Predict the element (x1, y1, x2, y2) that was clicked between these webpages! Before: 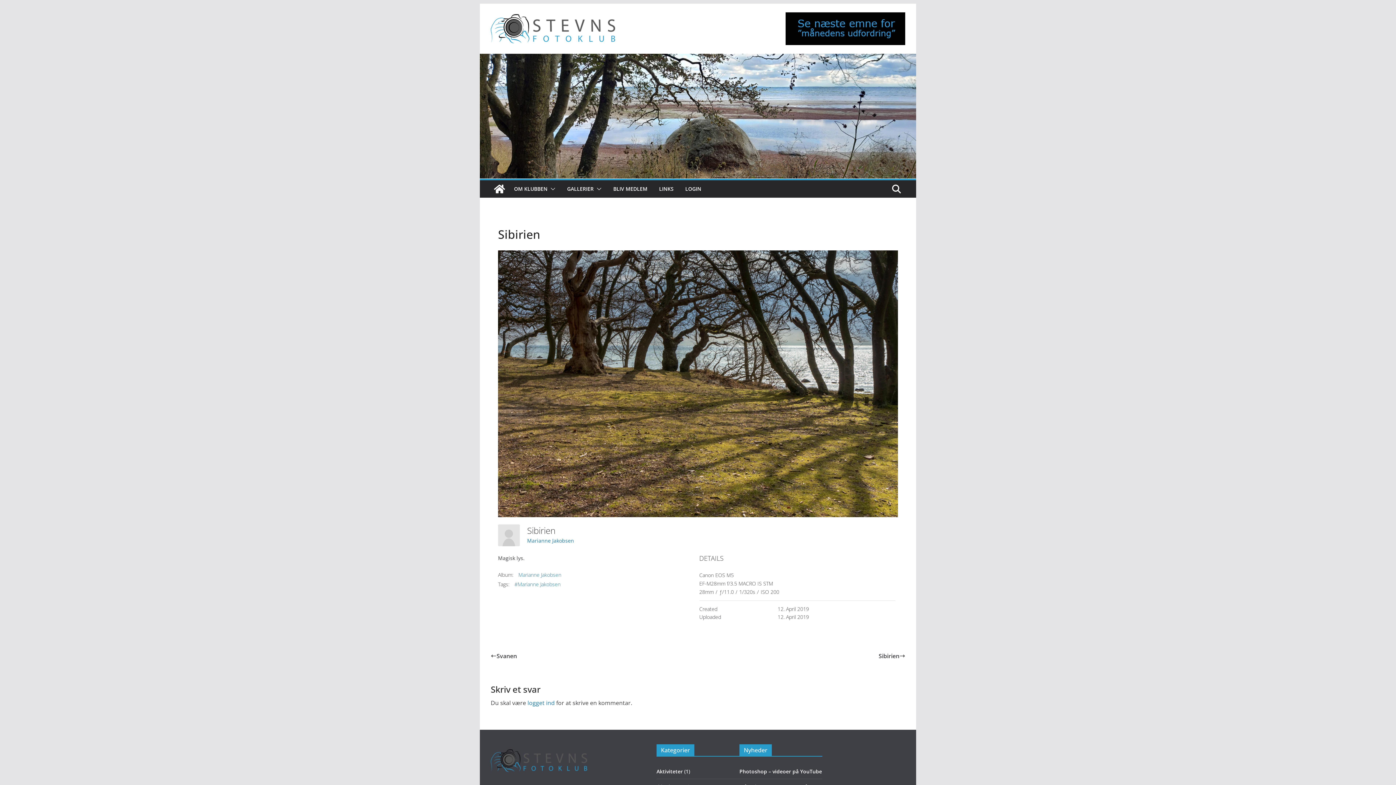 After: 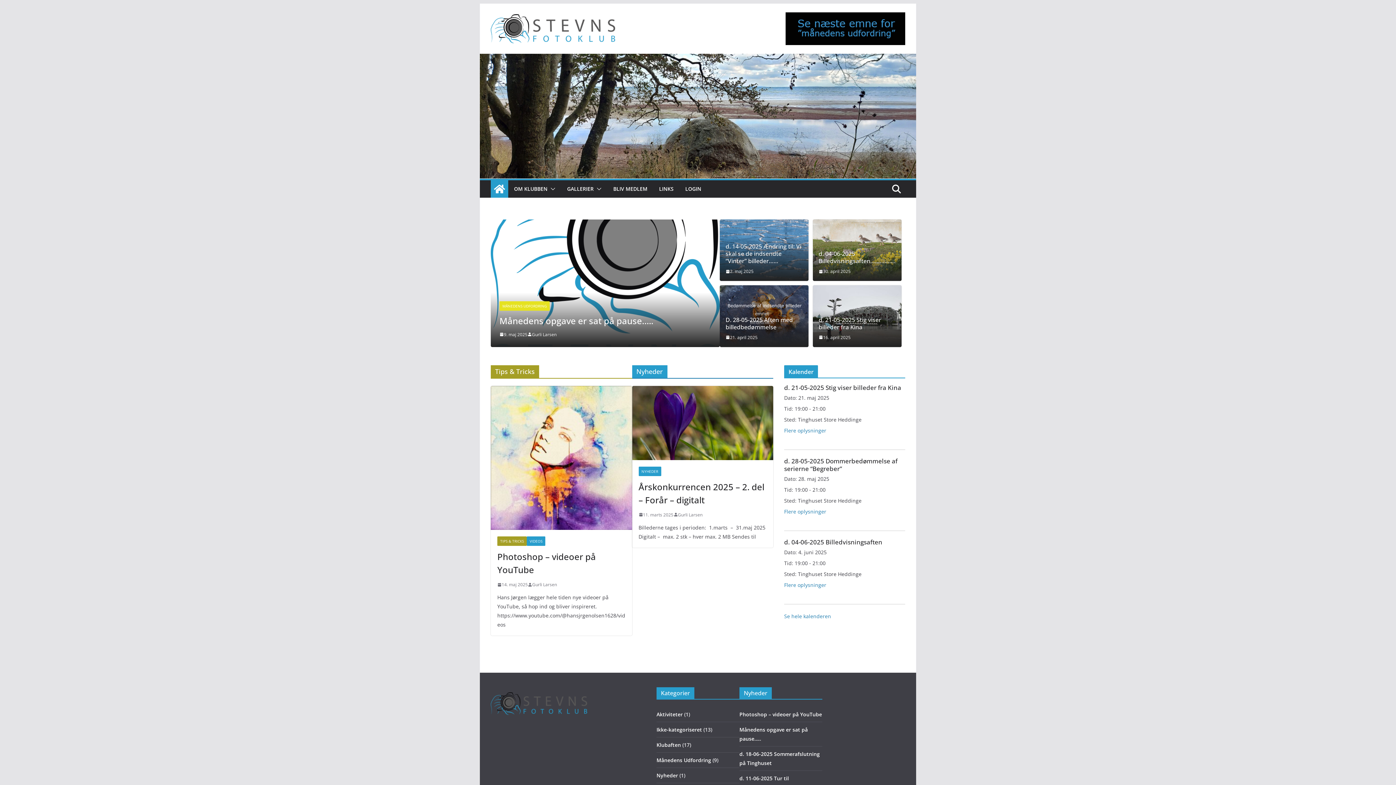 Action: bbox: (490, 14, 615, 43)